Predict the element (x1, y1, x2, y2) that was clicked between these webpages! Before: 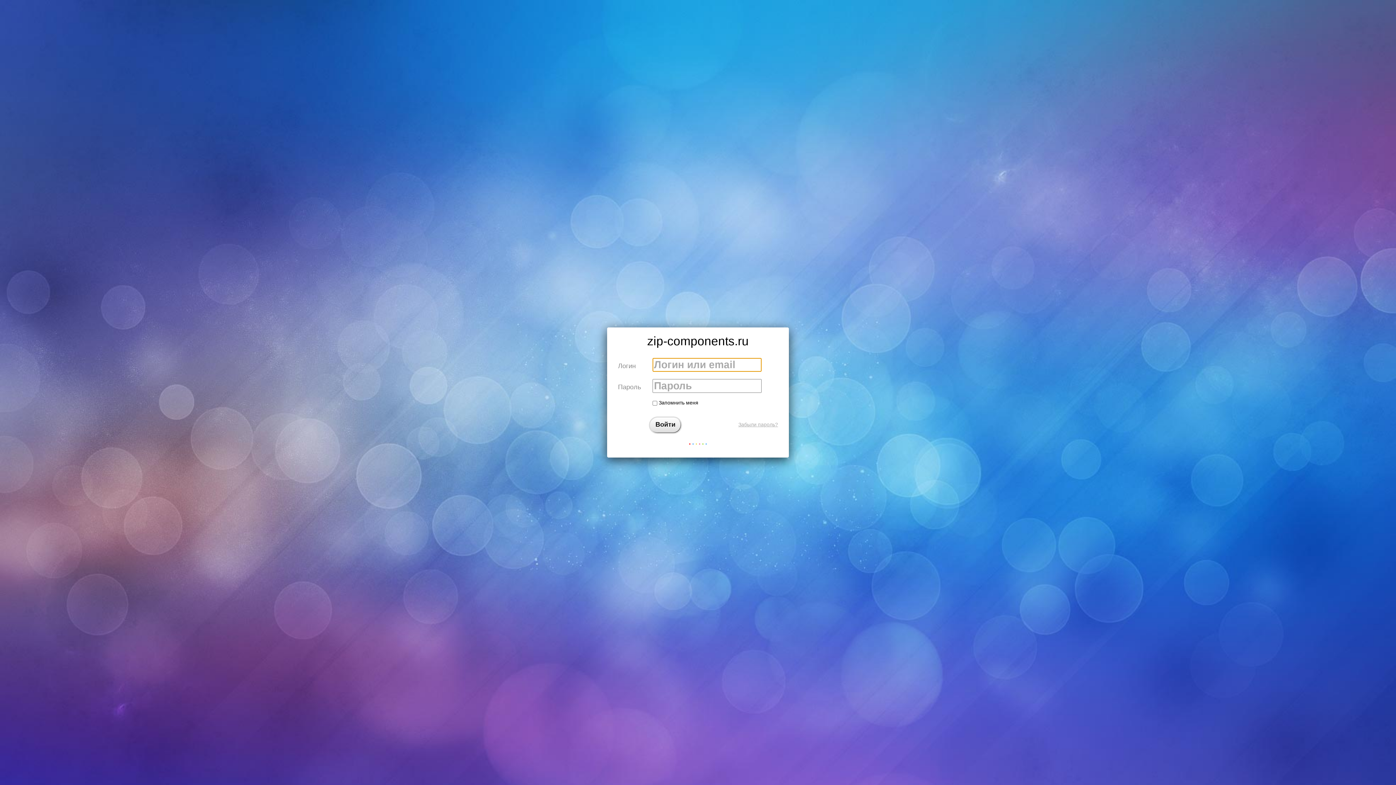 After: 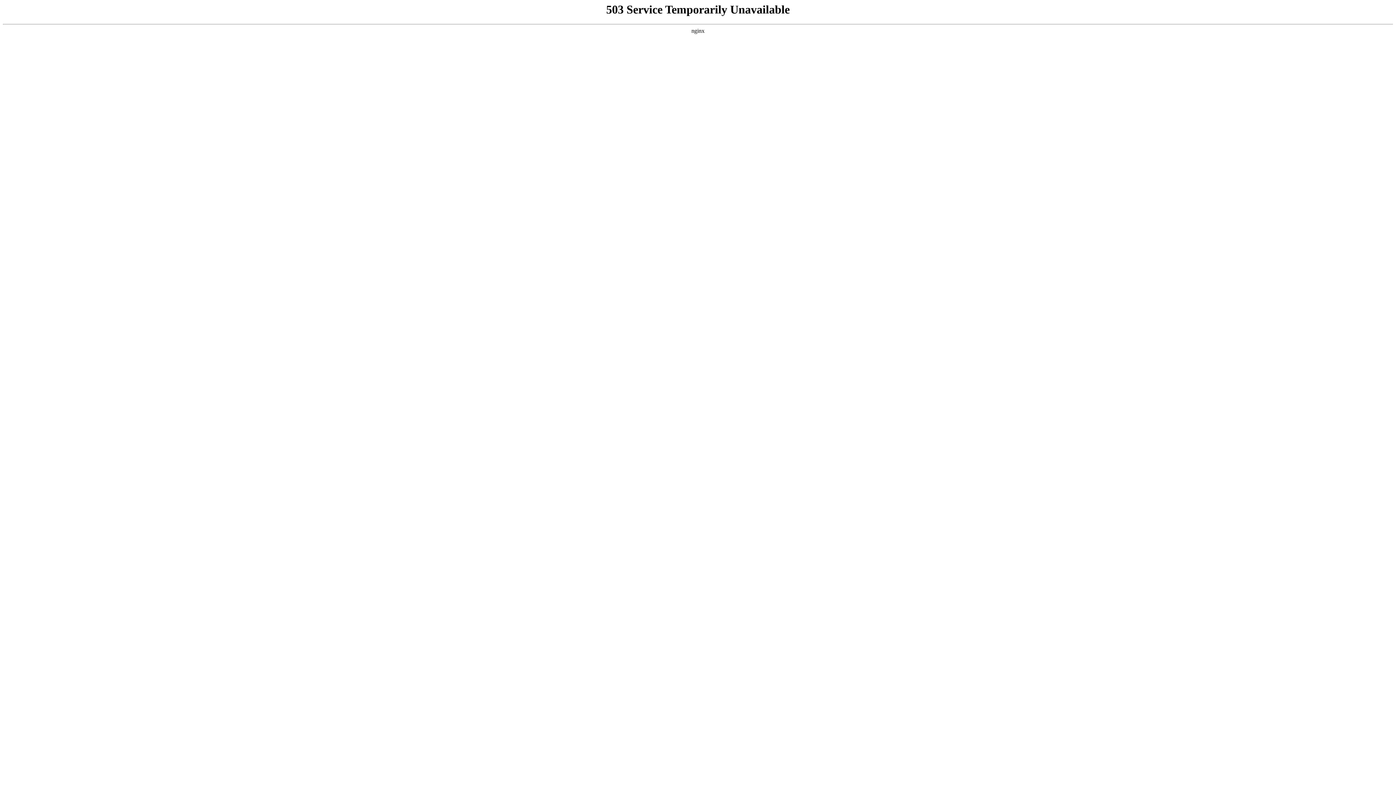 Action: bbox: (688, 437, 708, 453)